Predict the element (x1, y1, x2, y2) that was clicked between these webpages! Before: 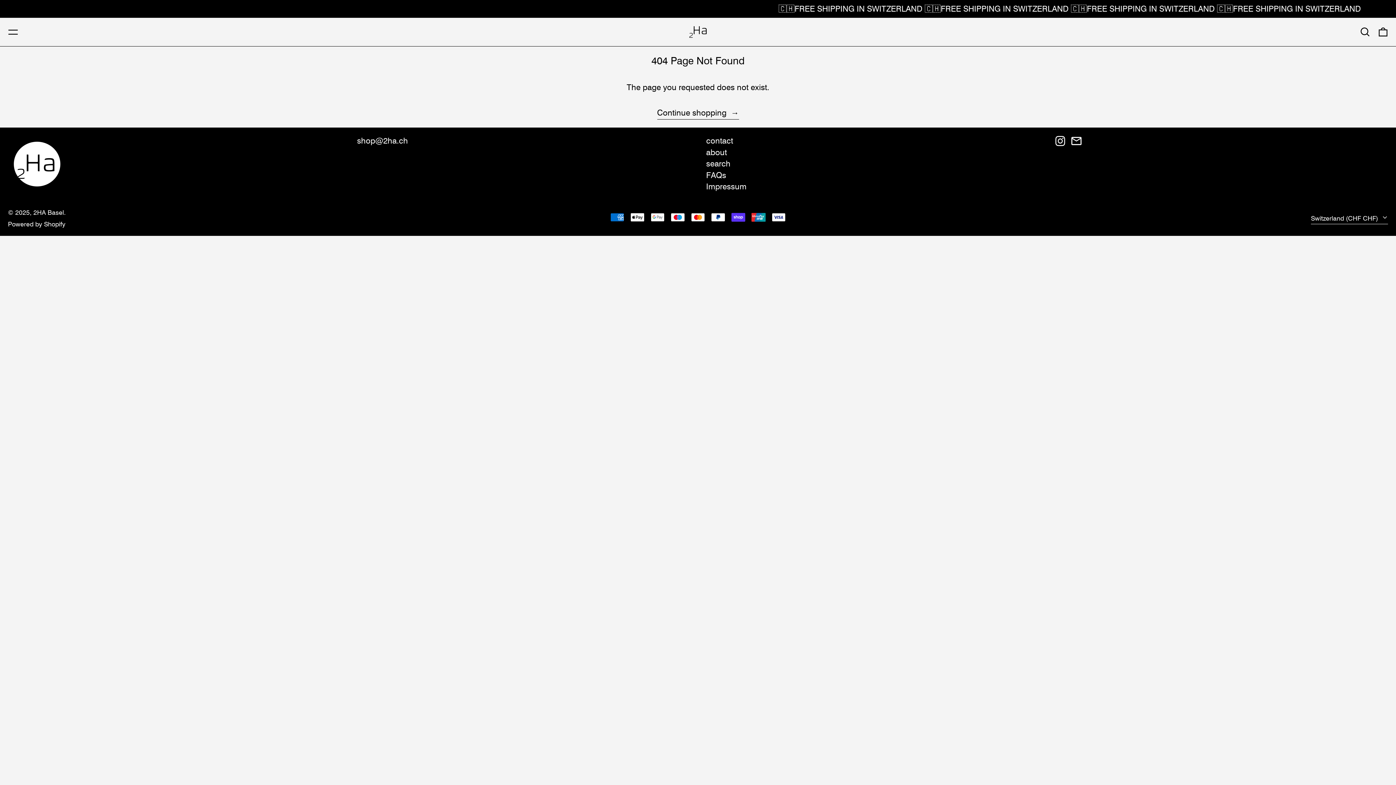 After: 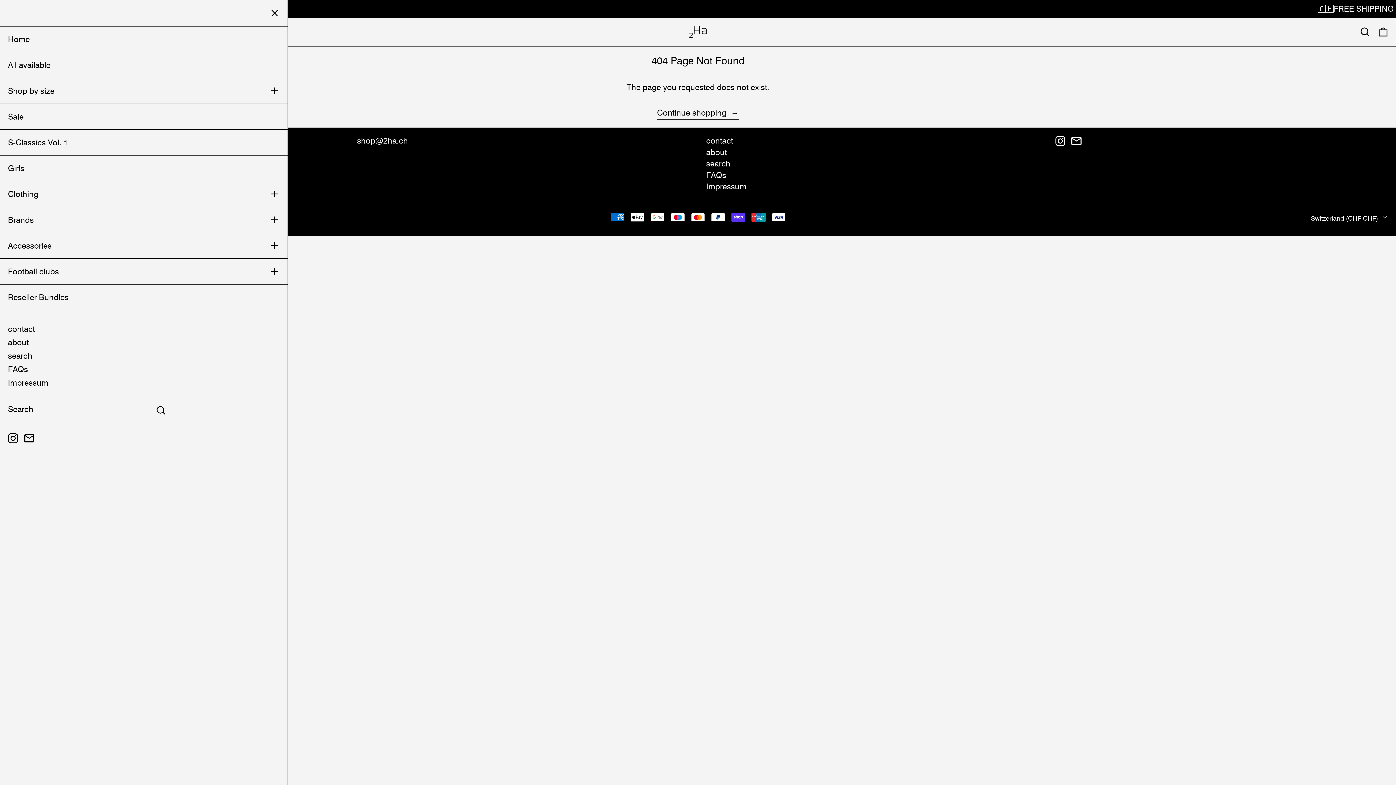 Action: label: Menu bbox: (8, 22, 18, 41)